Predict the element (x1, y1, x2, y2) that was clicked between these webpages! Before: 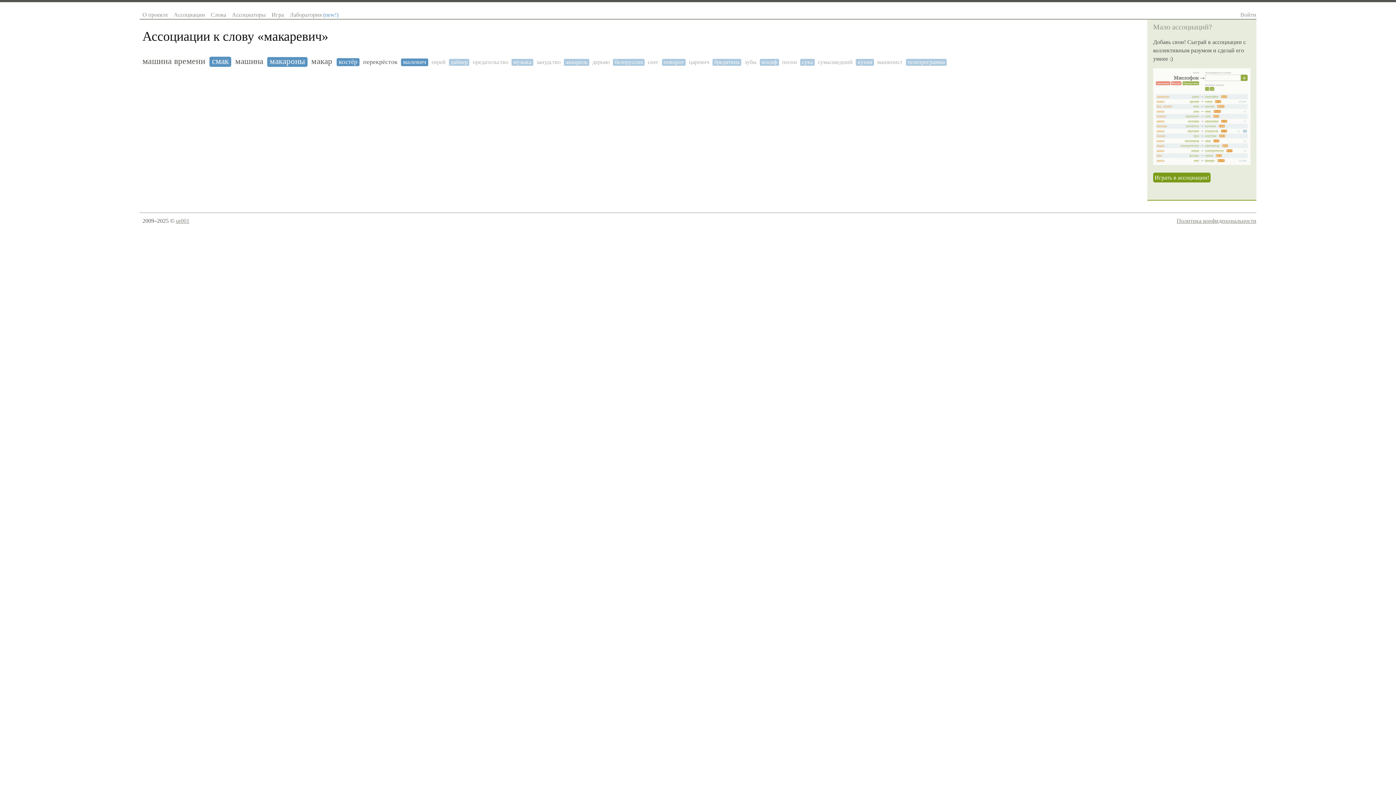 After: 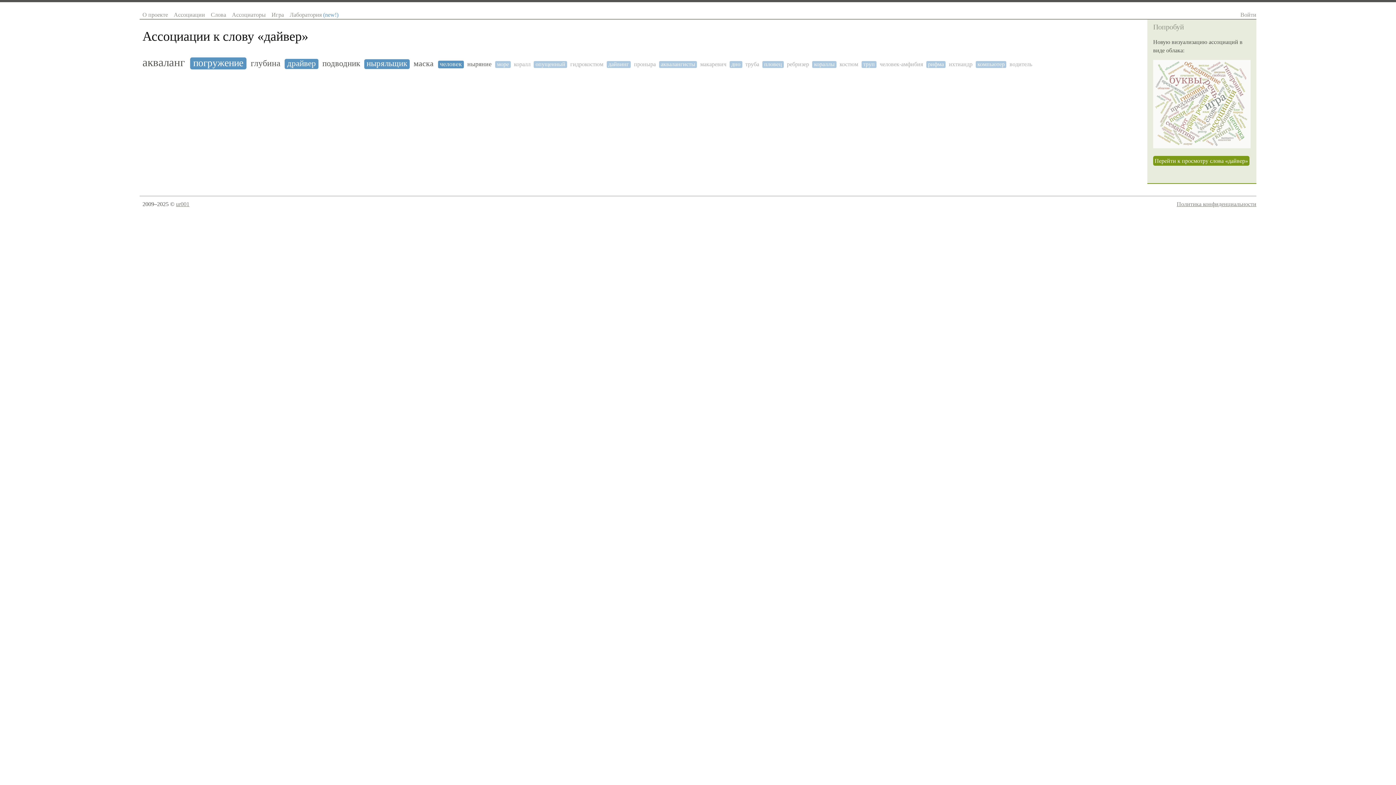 Action: label: дайвер bbox: (449, 59, 469, 65)